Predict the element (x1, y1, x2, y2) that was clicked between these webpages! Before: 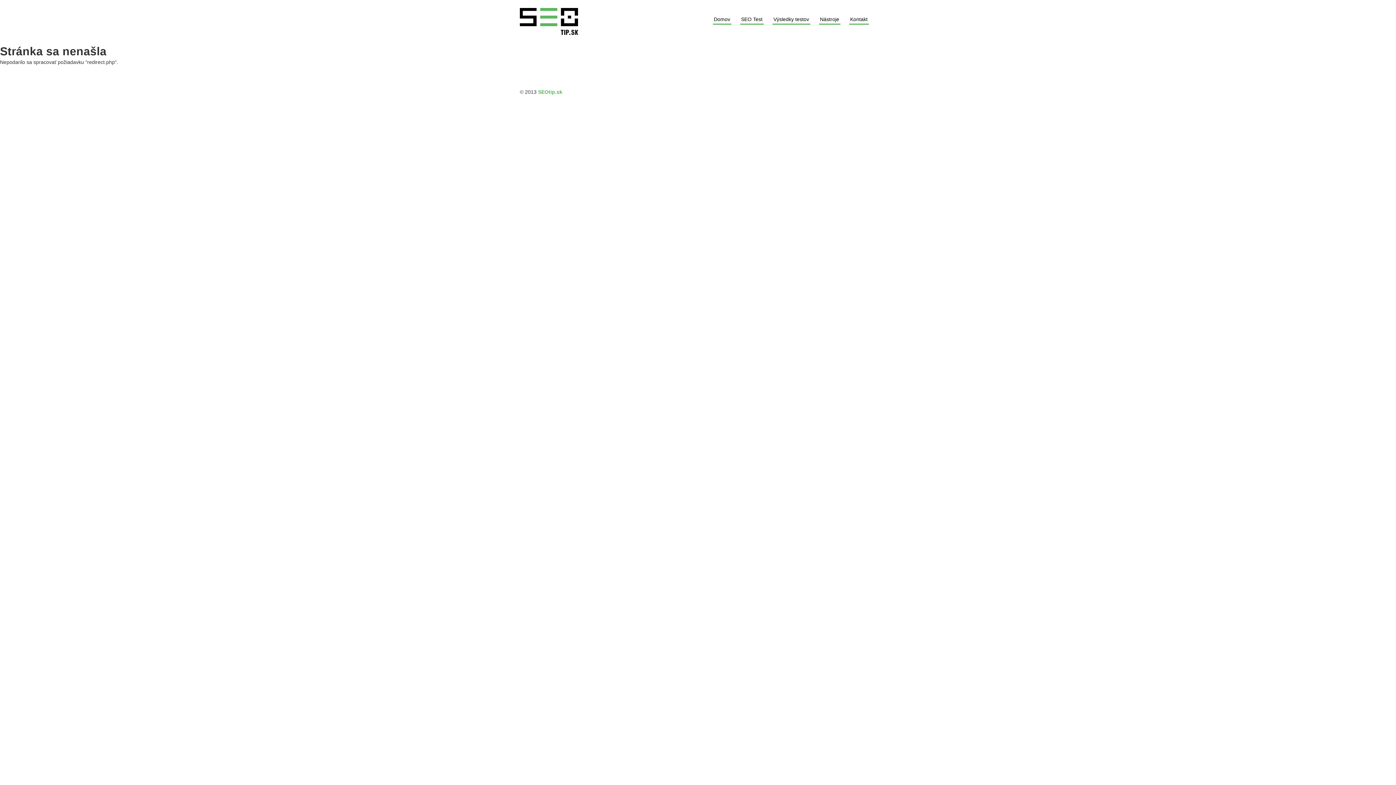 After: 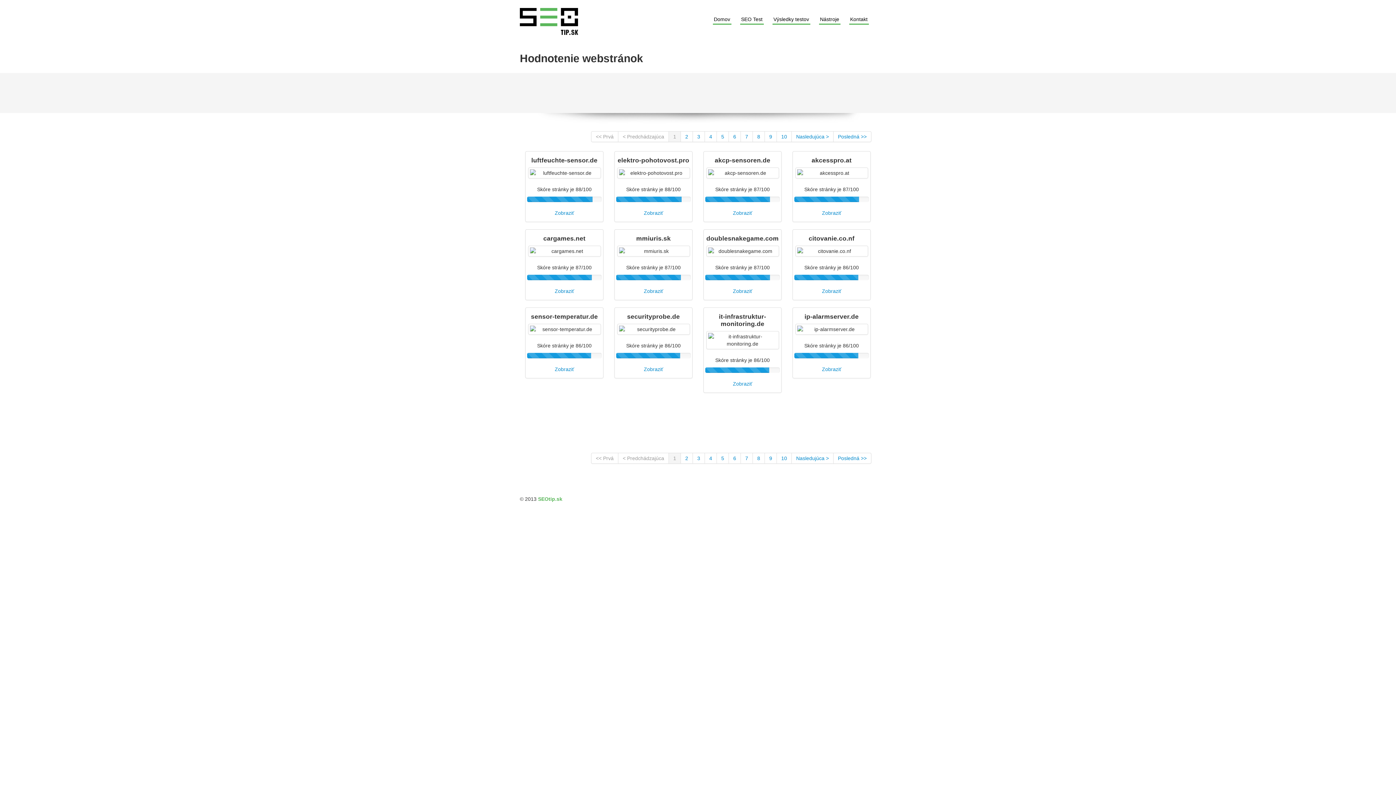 Action: bbox: (772, 14, 810, 24) label: Výsledky testov